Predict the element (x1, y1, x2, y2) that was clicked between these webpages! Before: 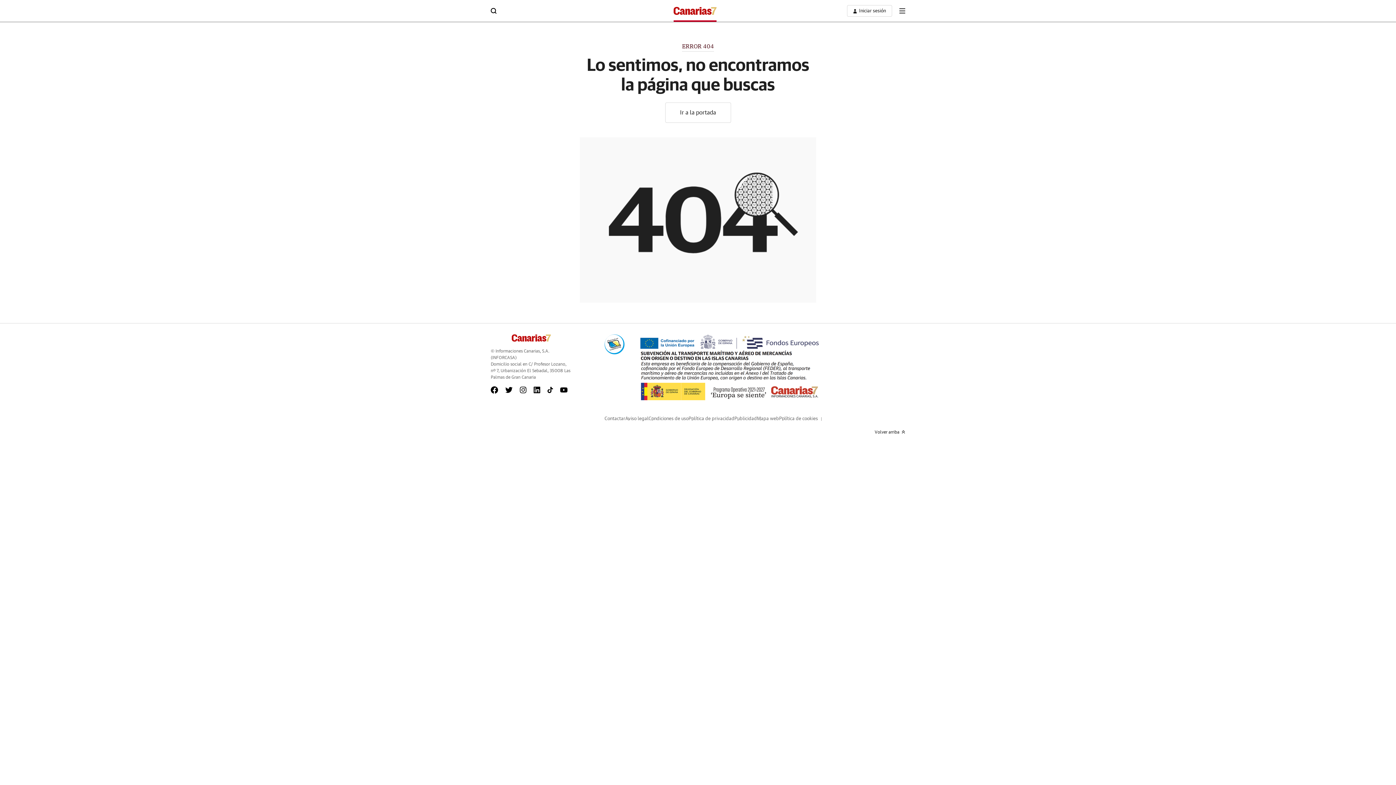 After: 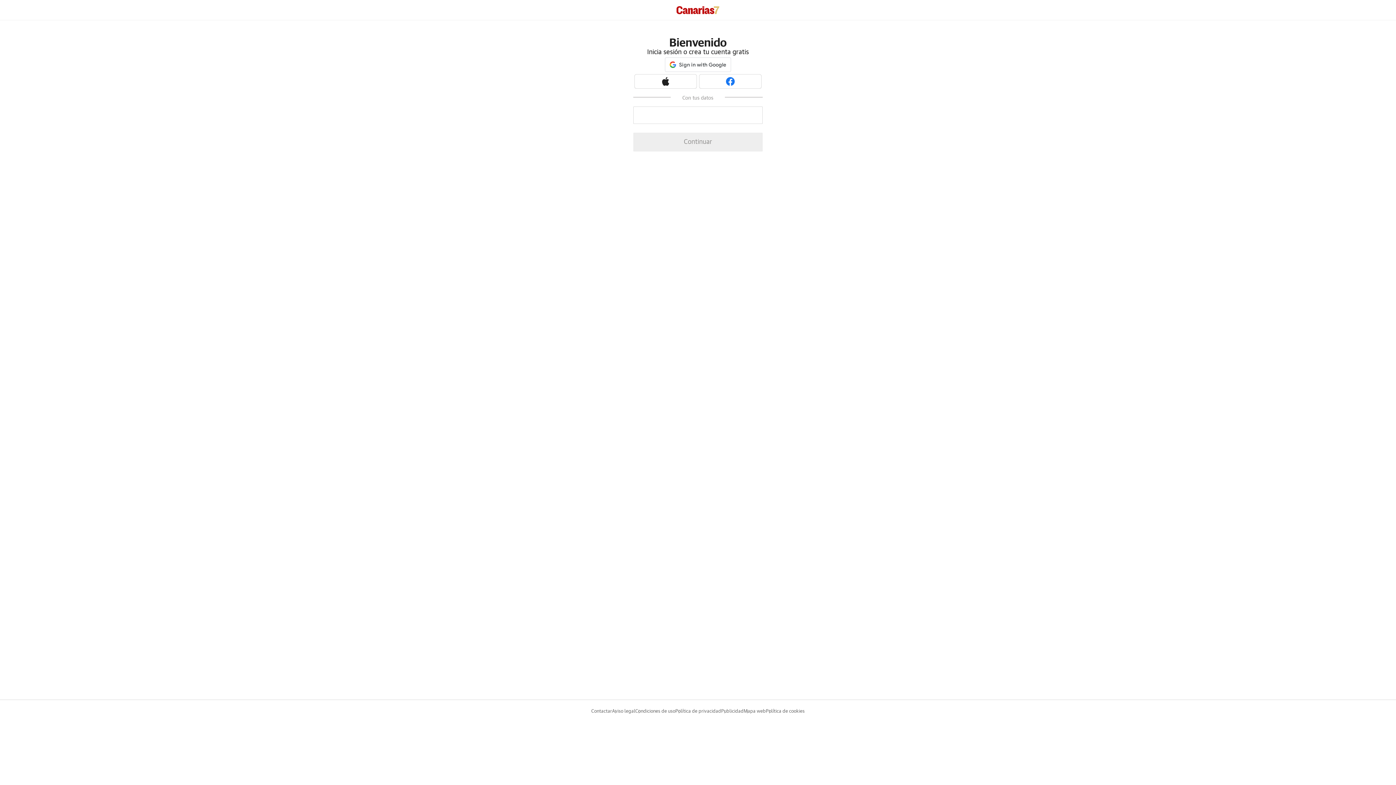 Action: label: boton-area-usuario bbox: (847, 5, 892, 16)